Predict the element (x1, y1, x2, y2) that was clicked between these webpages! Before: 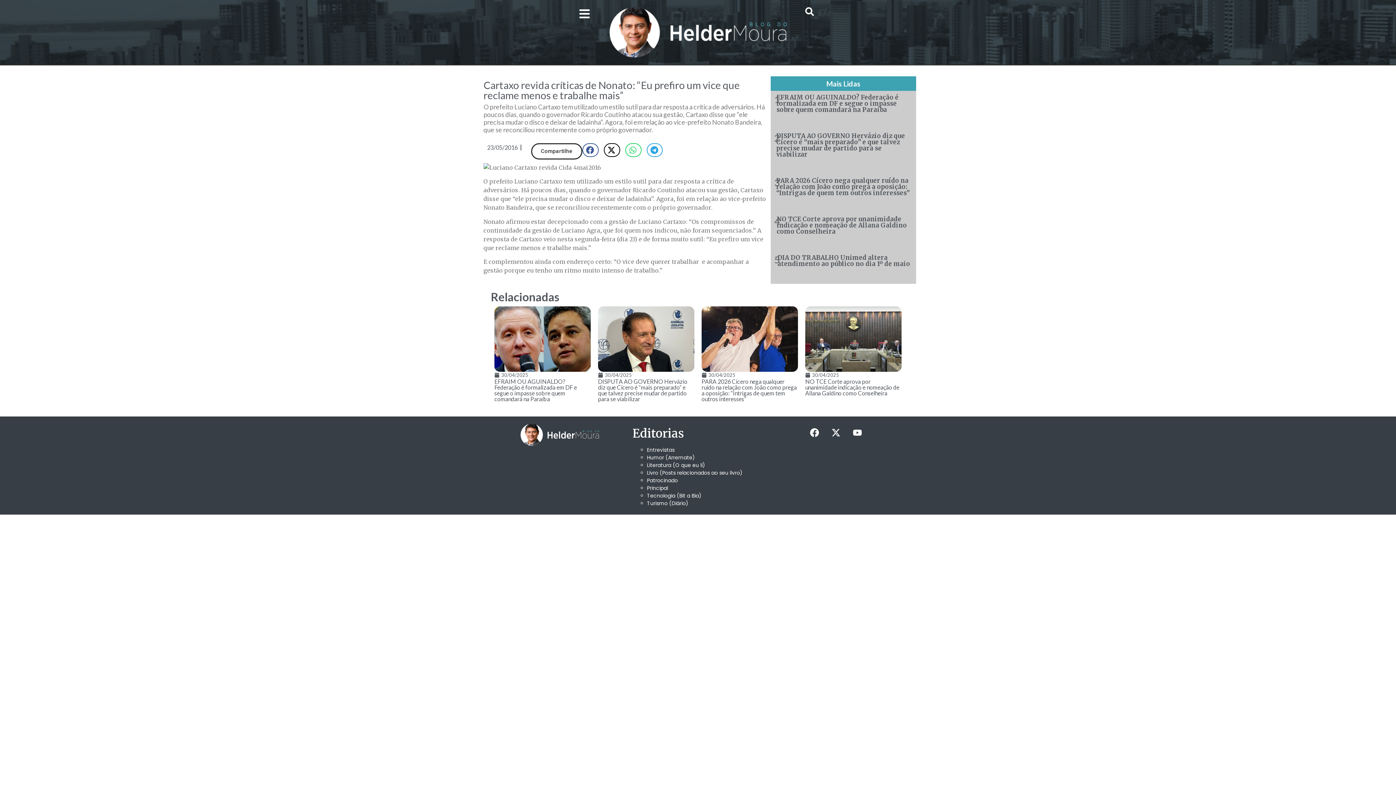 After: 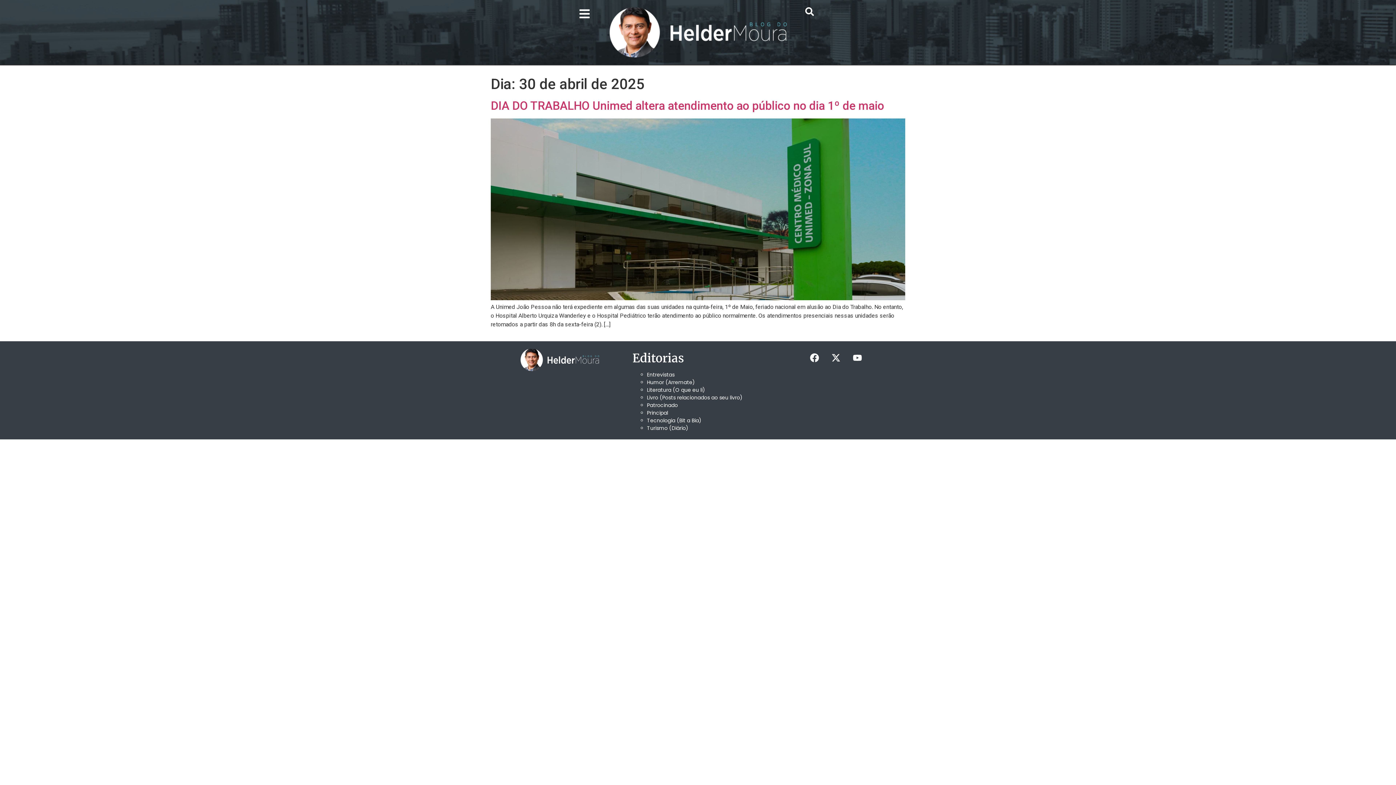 Action: bbox: (805, 371, 839, 378) label: 30/04/2025